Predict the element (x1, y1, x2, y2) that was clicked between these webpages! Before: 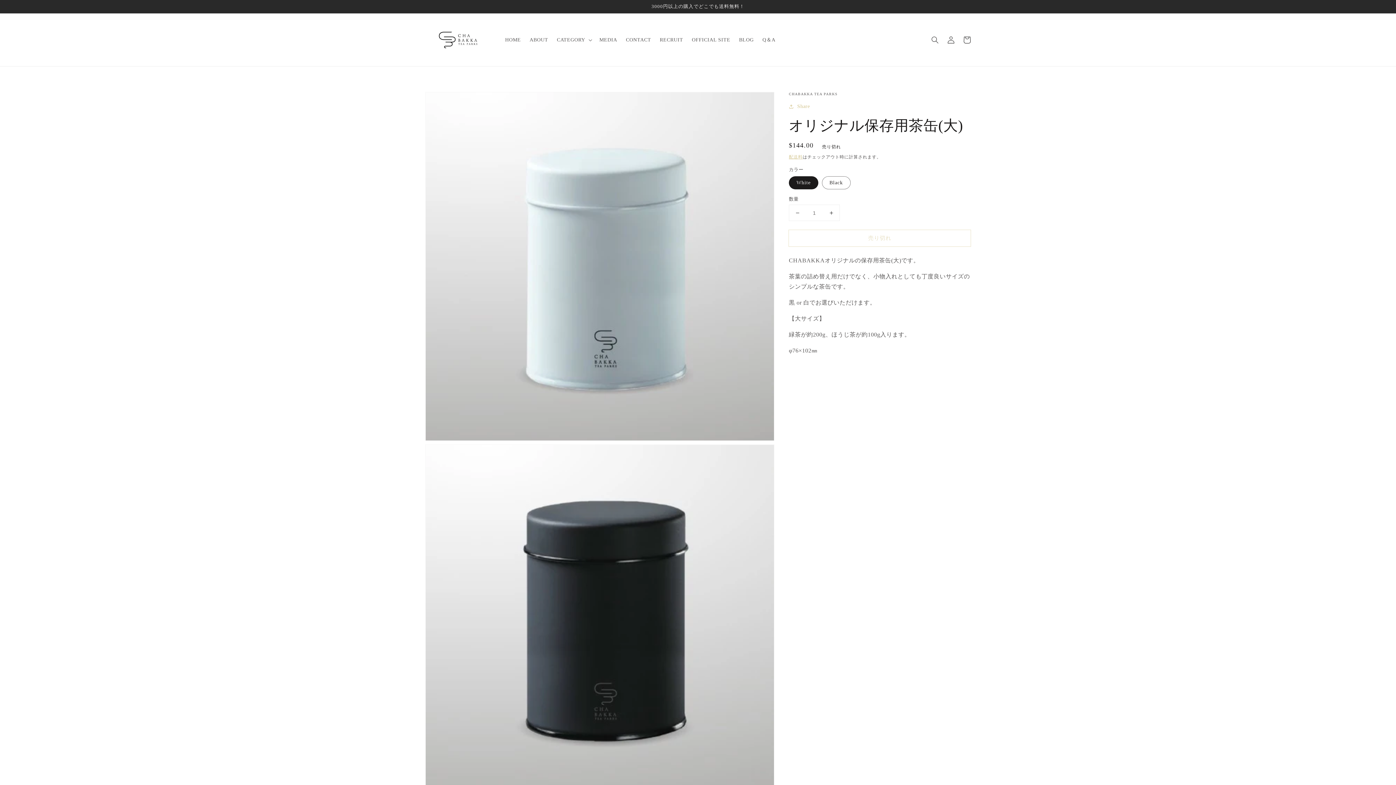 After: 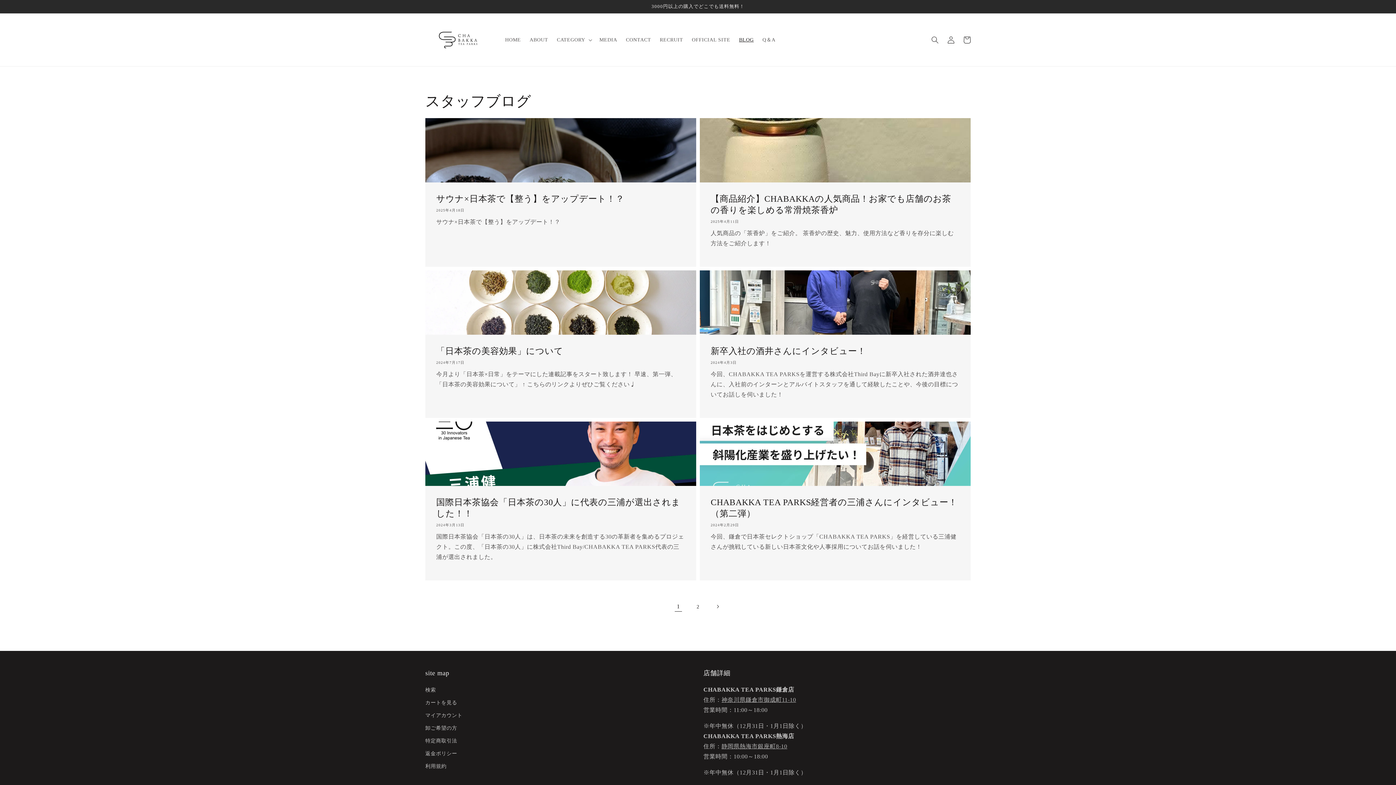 Action: label: BLOG bbox: (734, 32, 758, 47)